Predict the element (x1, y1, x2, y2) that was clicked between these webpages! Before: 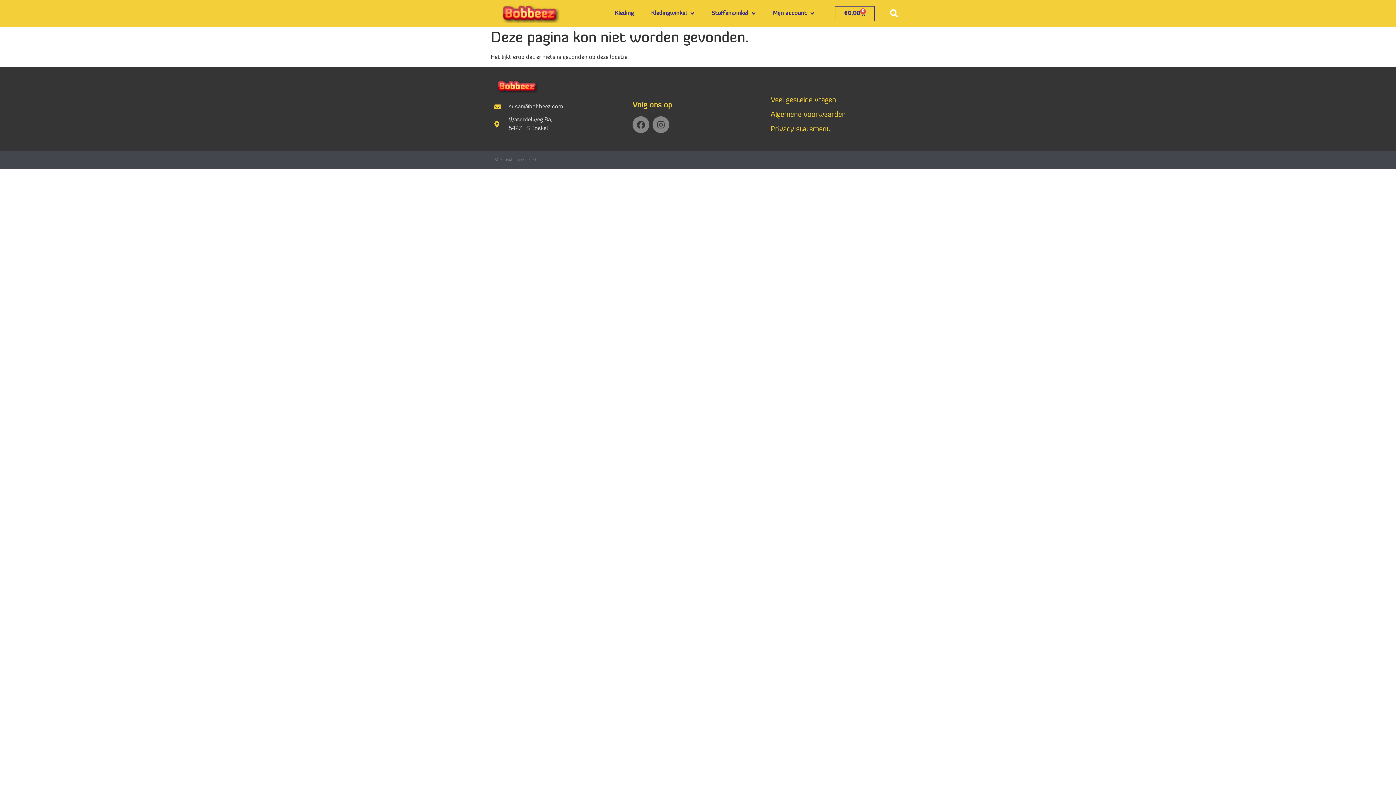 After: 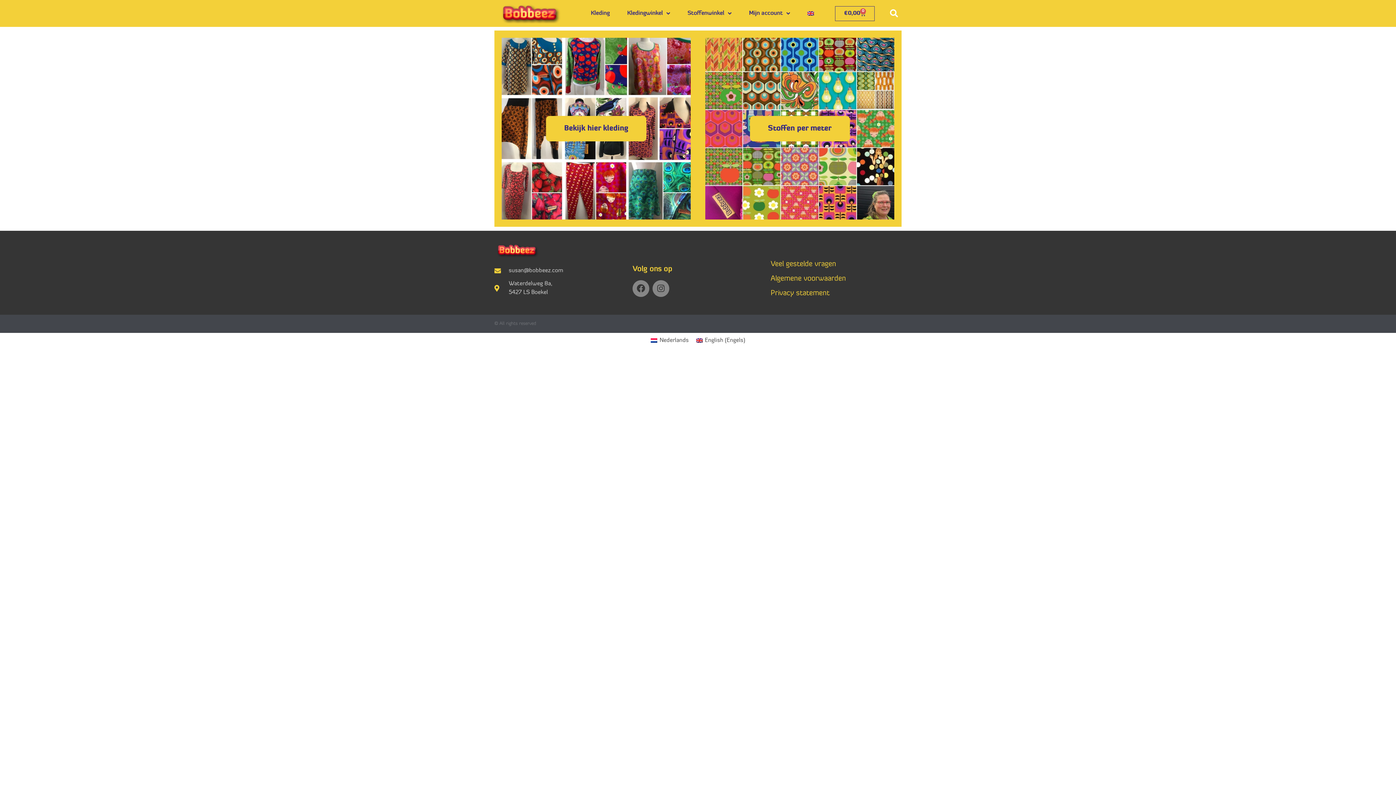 Action: bbox: (494, 79, 539, 93)